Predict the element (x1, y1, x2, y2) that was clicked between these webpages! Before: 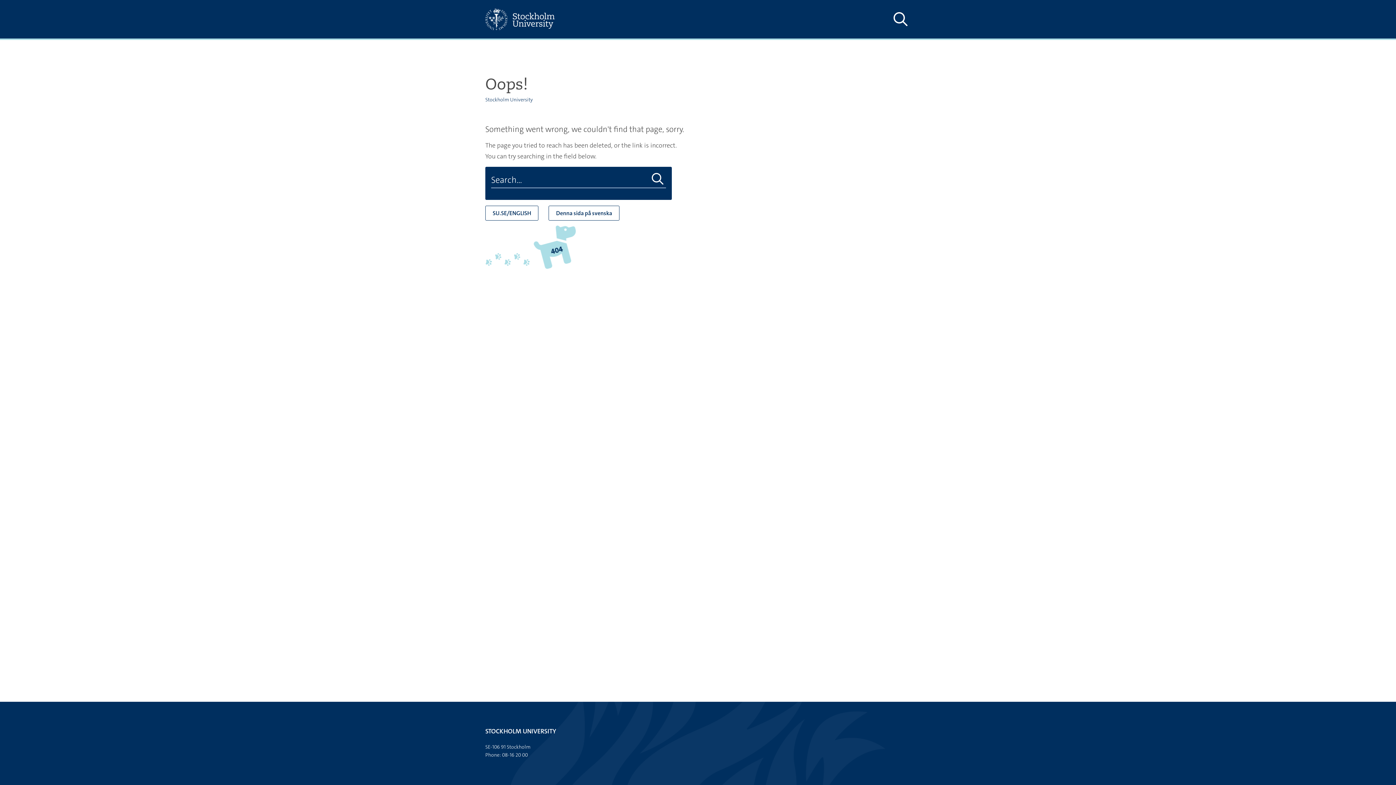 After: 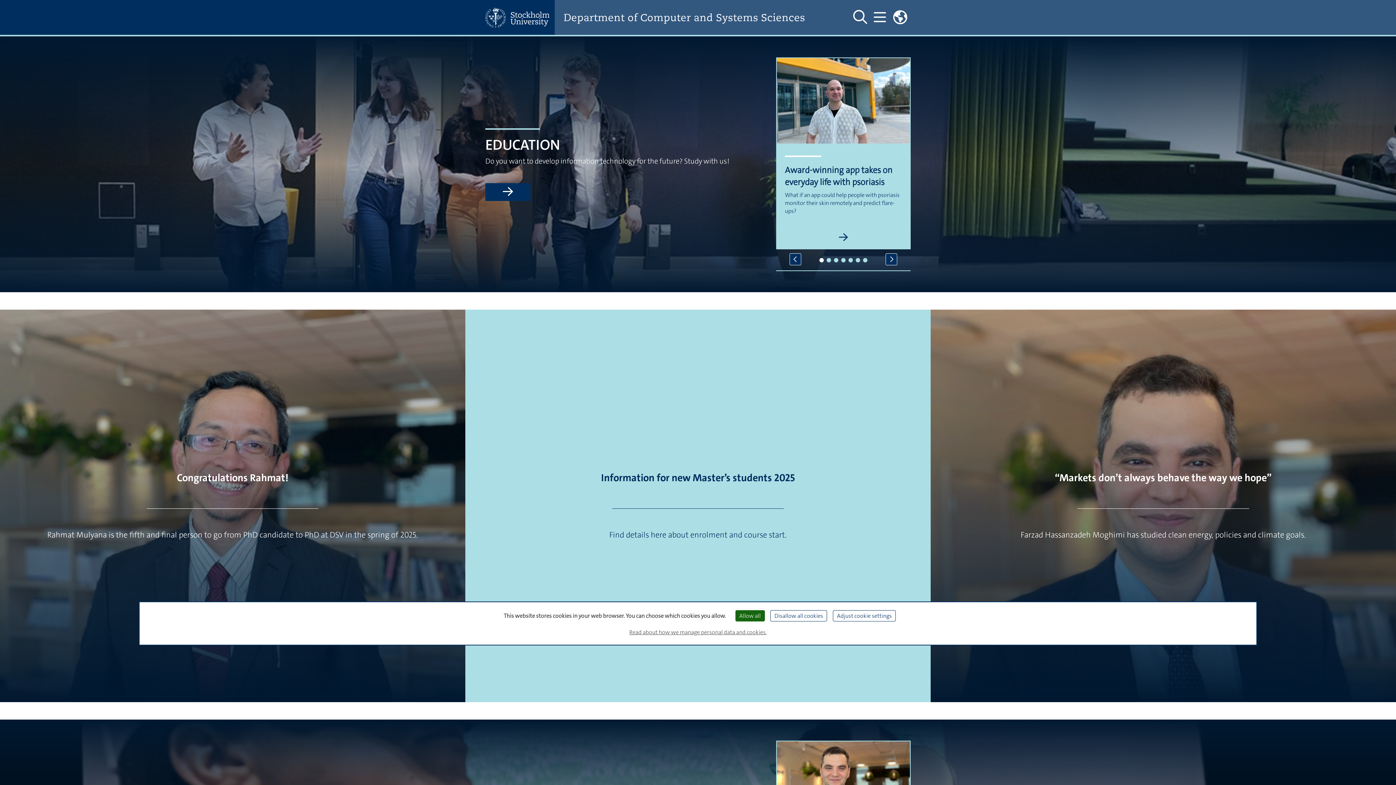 Action: label: Stockholm University bbox: (485, 96, 533, 102)